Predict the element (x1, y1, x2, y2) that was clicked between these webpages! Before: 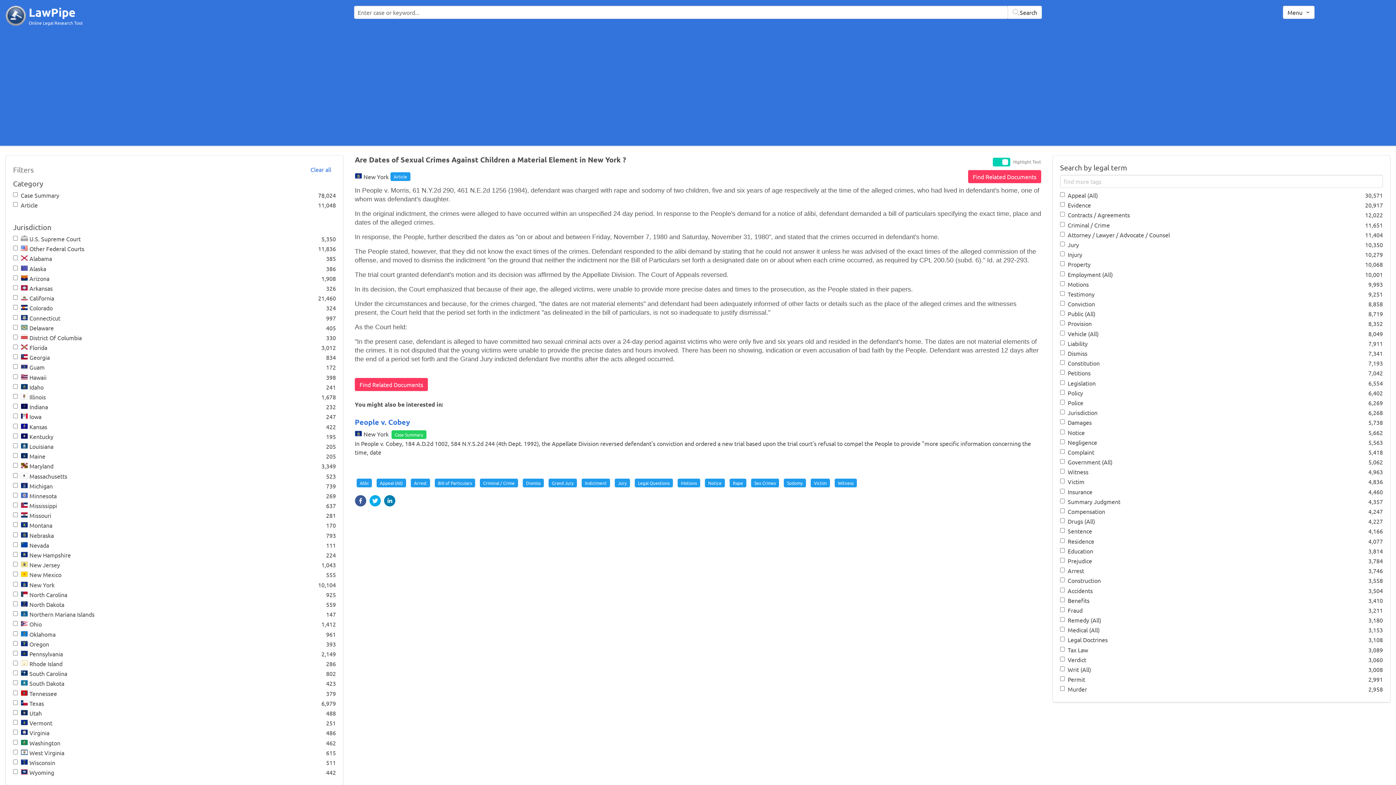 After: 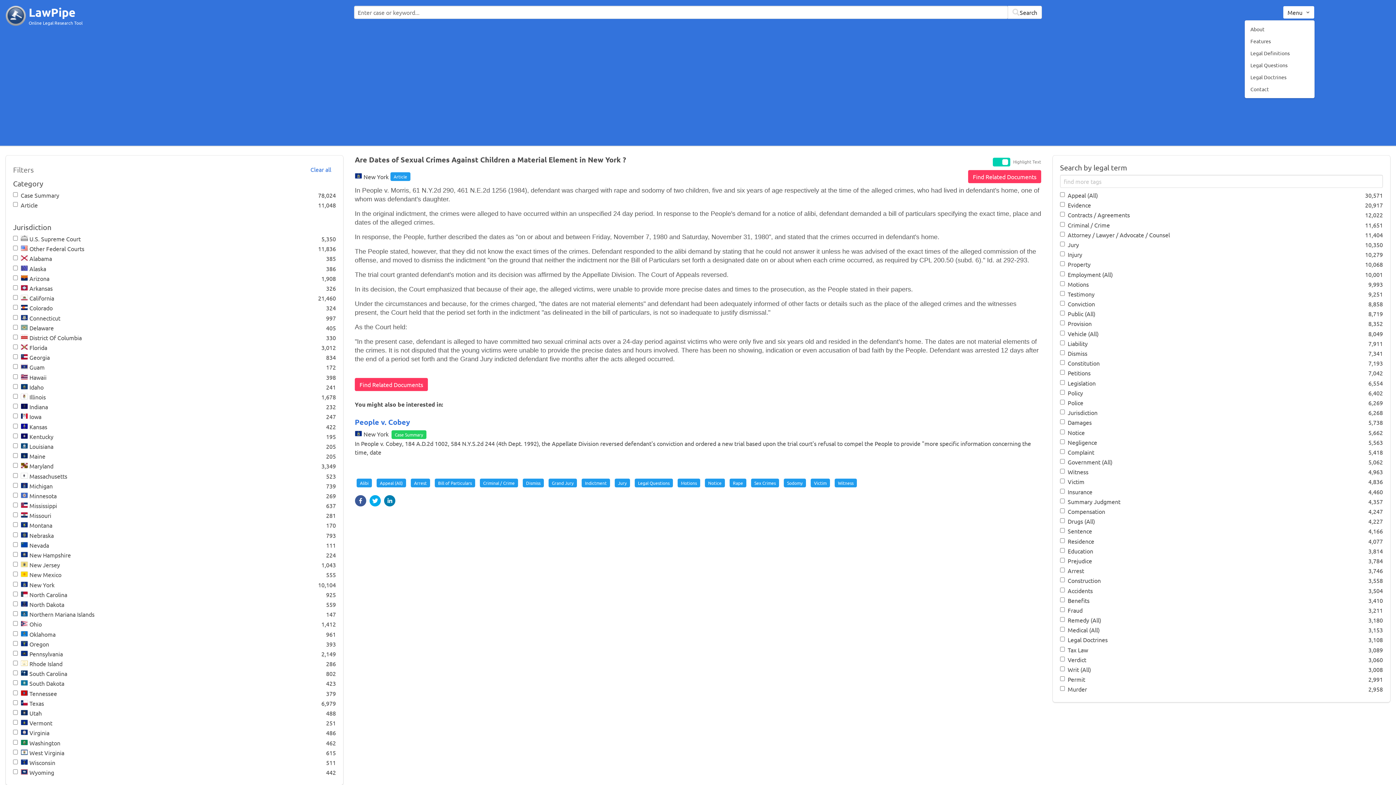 Action: label: Menu bbox: (1283, 5, 1314, 18)